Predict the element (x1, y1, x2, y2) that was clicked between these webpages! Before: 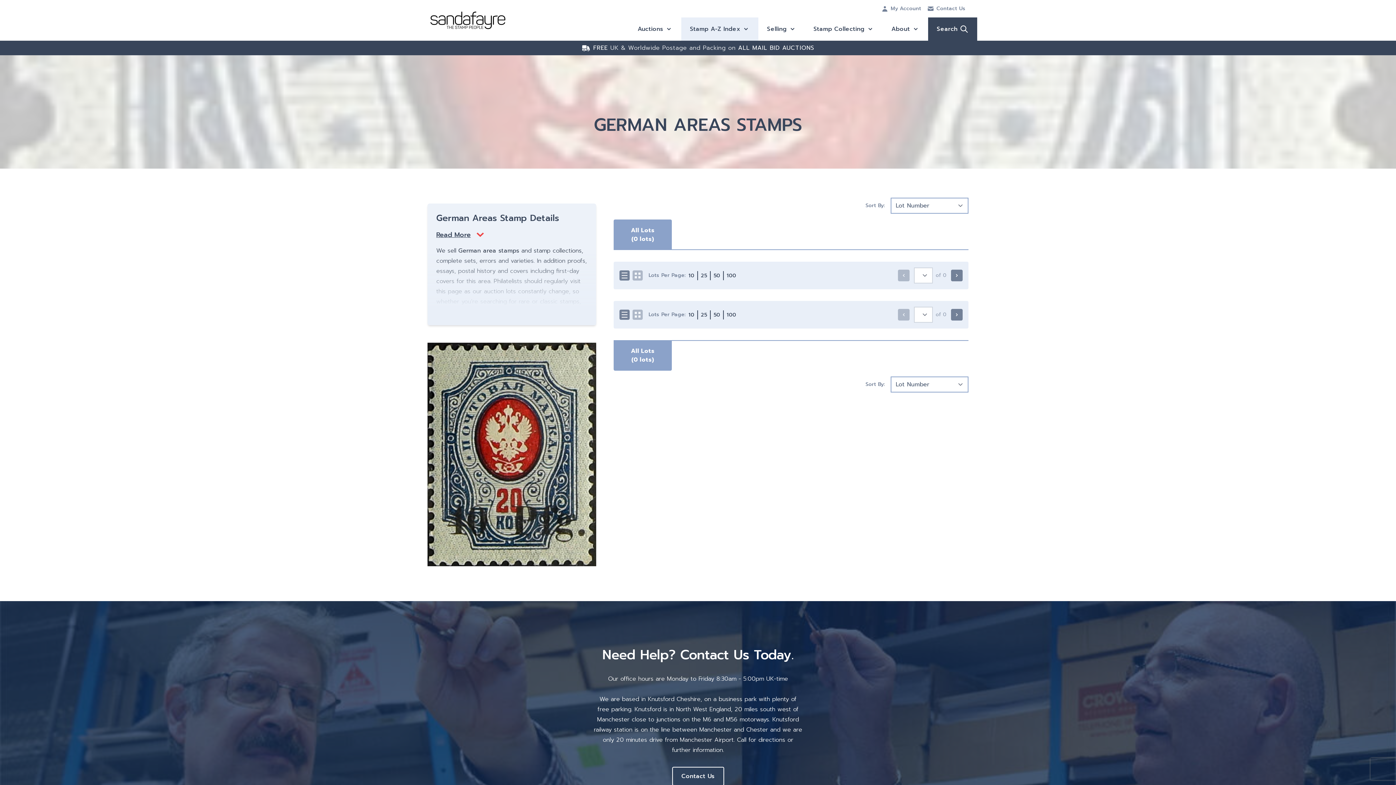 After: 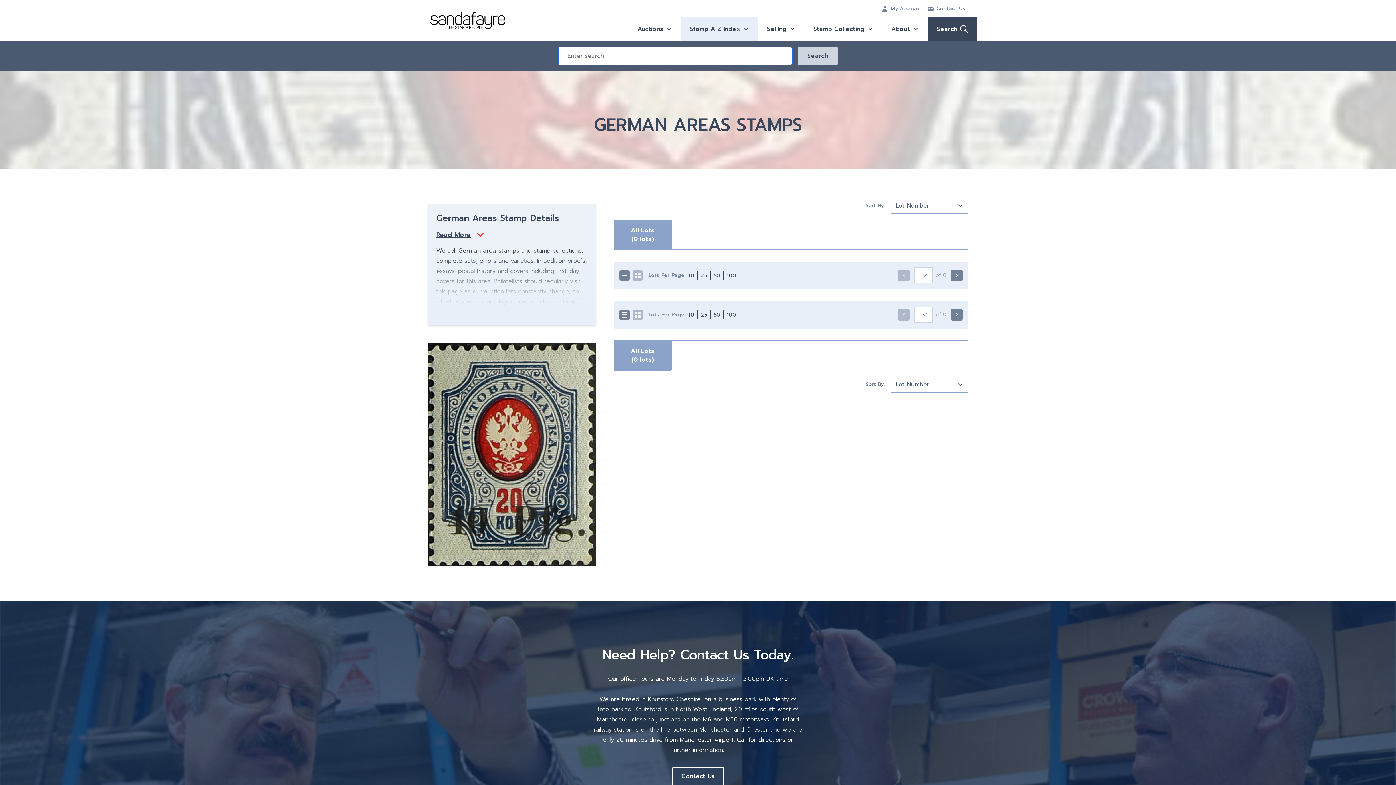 Action: bbox: (928, 17, 977, 40) label: Search